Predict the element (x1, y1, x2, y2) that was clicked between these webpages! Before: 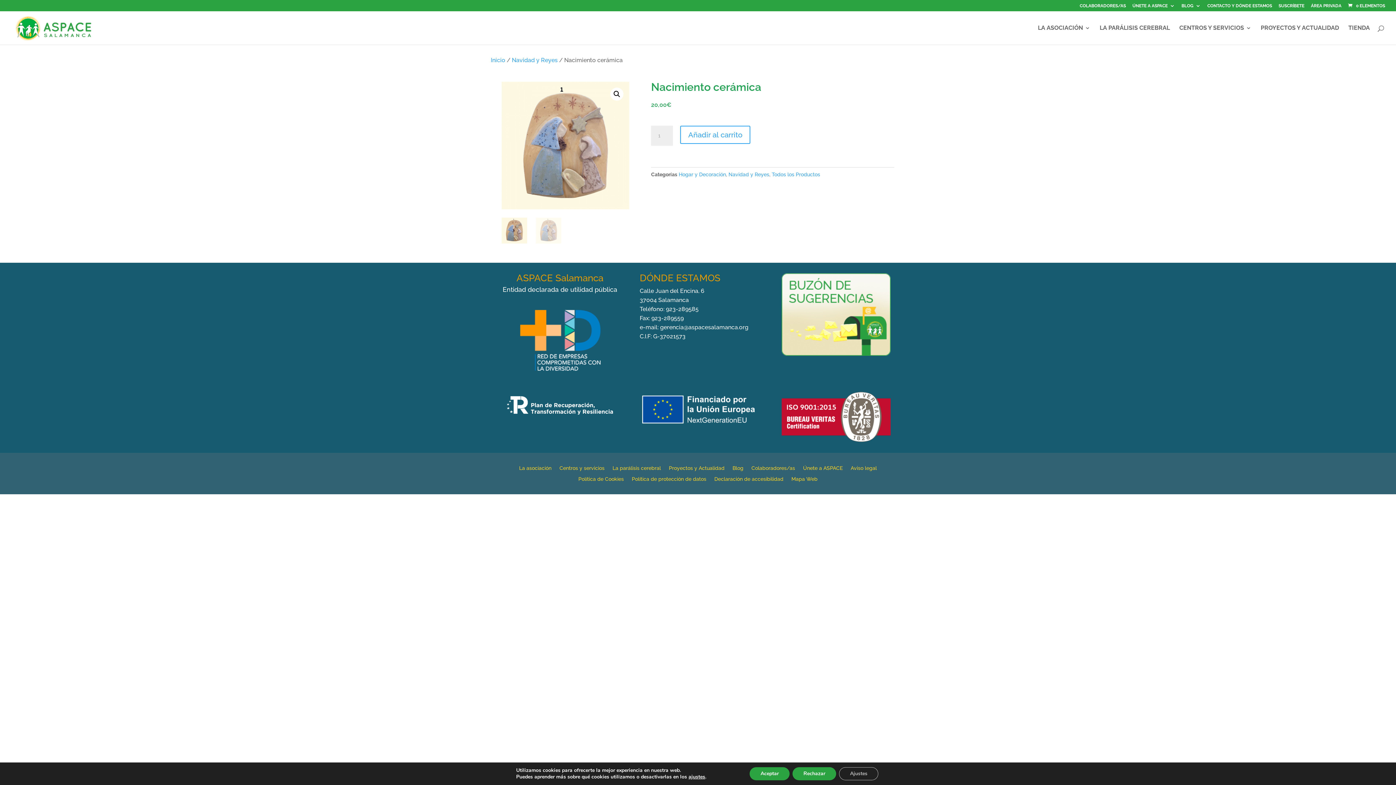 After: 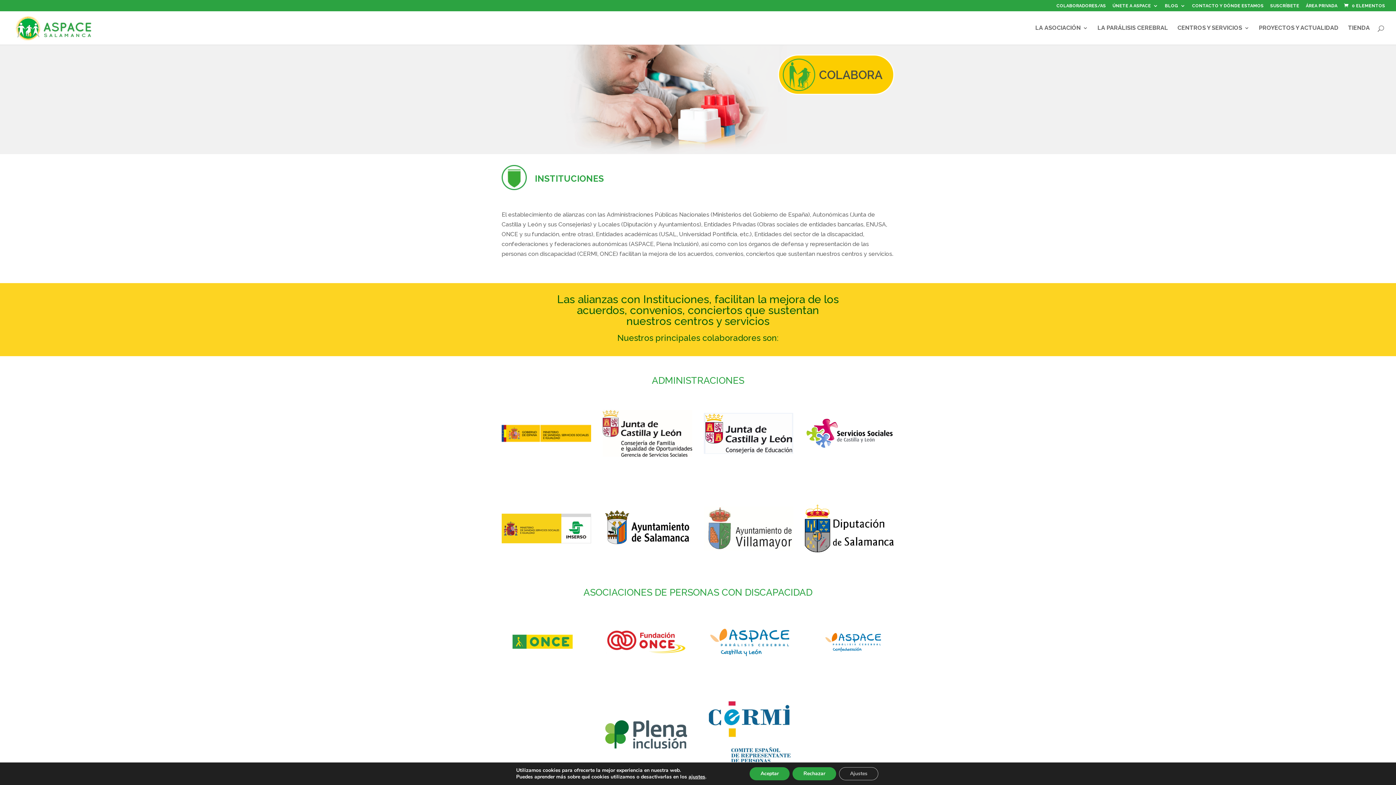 Action: bbox: (751, 465, 795, 473) label: Colaboradores/as